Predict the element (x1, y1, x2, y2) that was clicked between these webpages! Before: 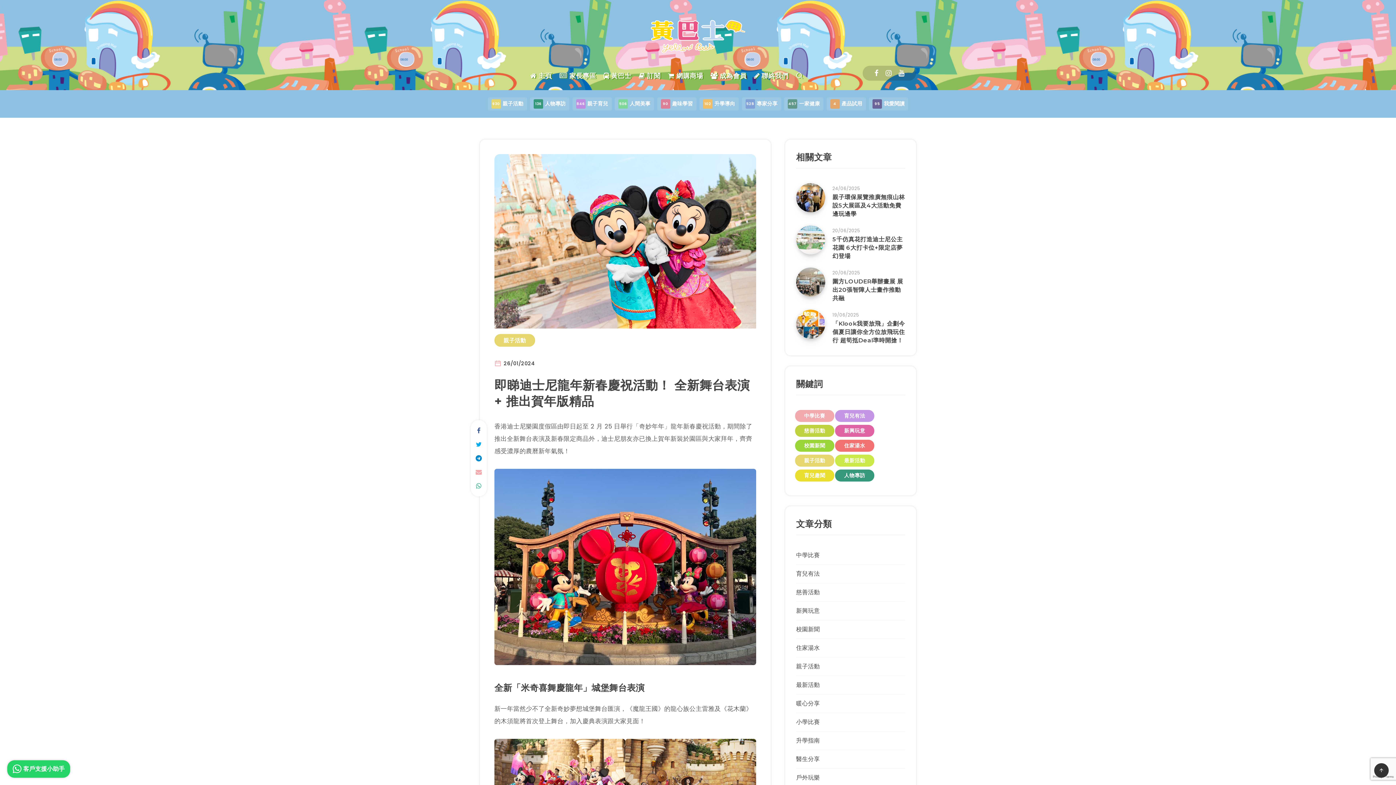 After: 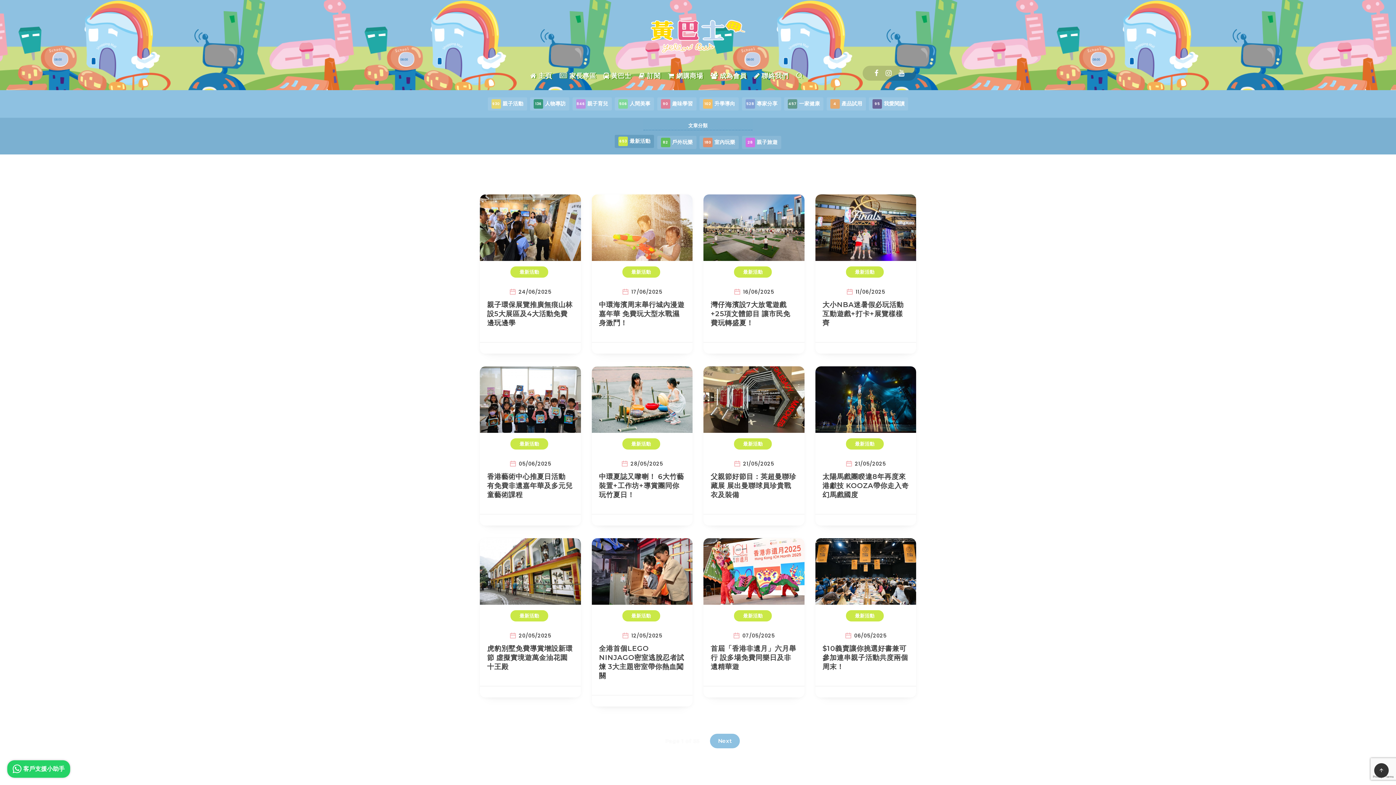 Action: bbox: (835, 454, 874, 466) label: 最新活動